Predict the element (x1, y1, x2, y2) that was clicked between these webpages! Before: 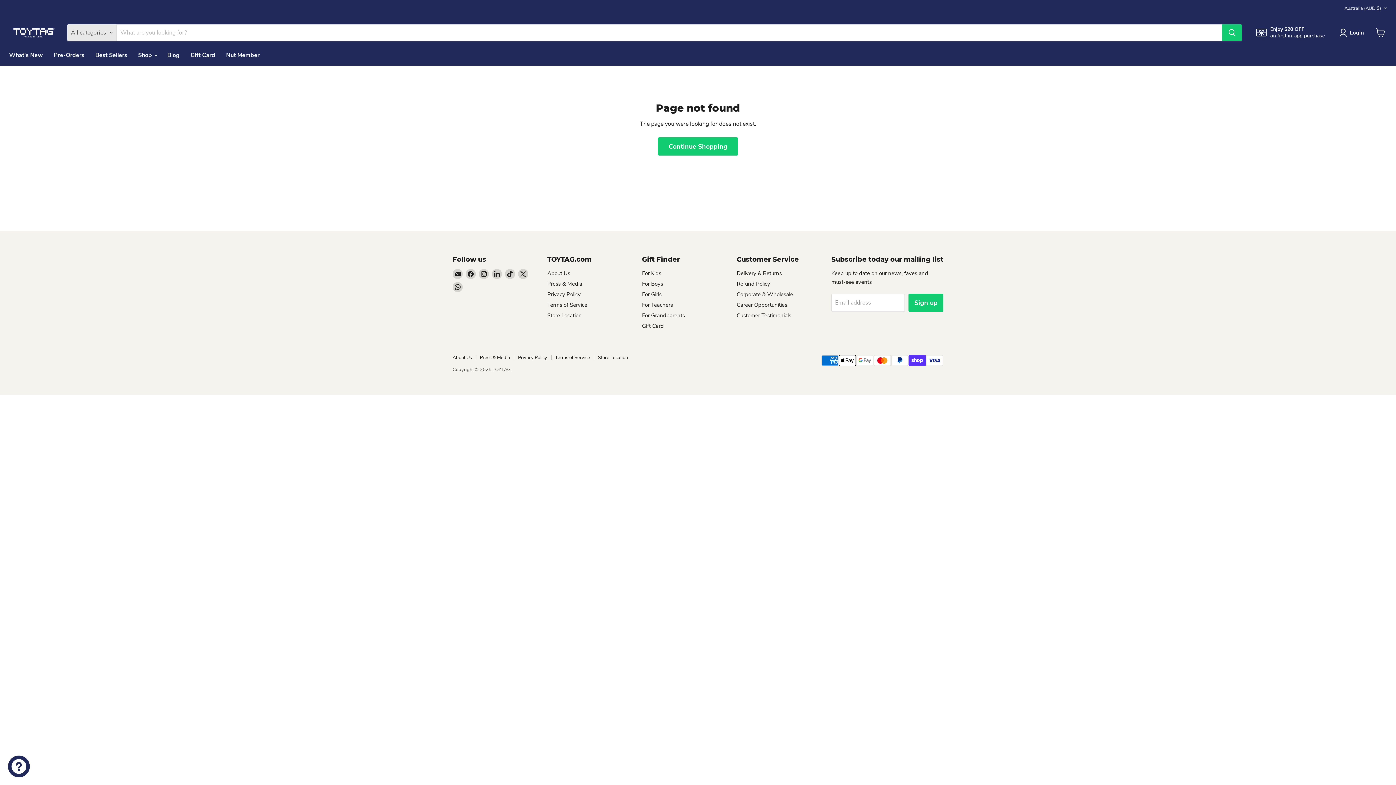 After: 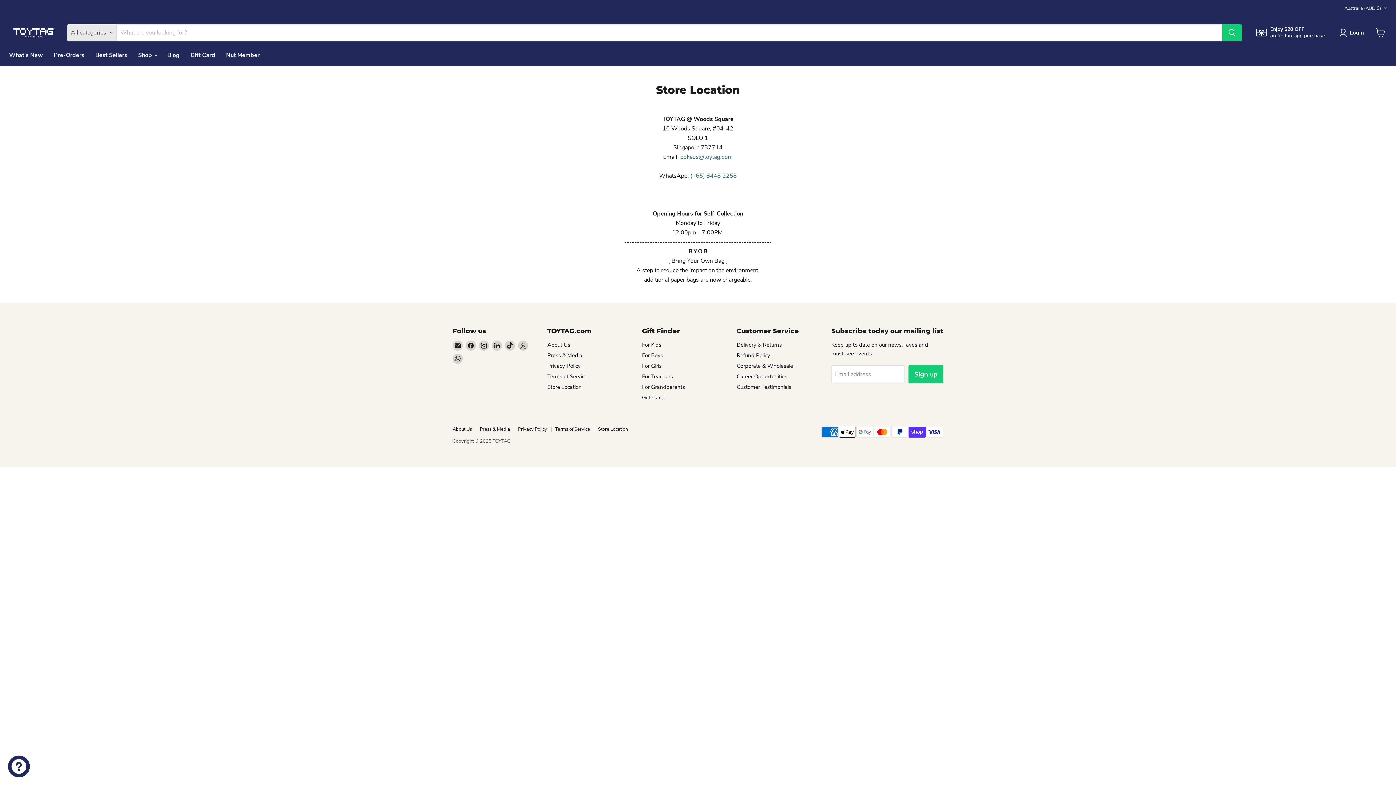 Action: bbox: (547, 311, 582, 319) label: Store Location